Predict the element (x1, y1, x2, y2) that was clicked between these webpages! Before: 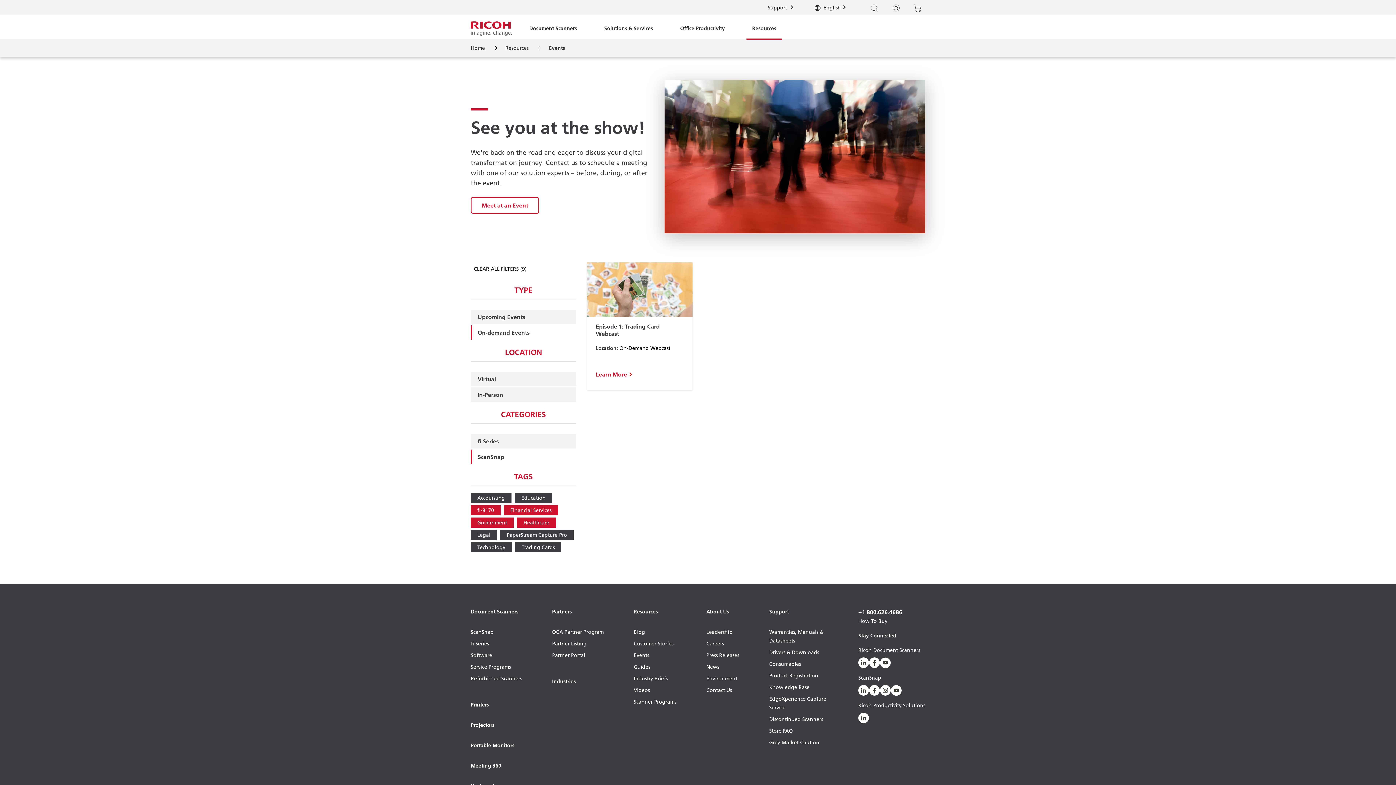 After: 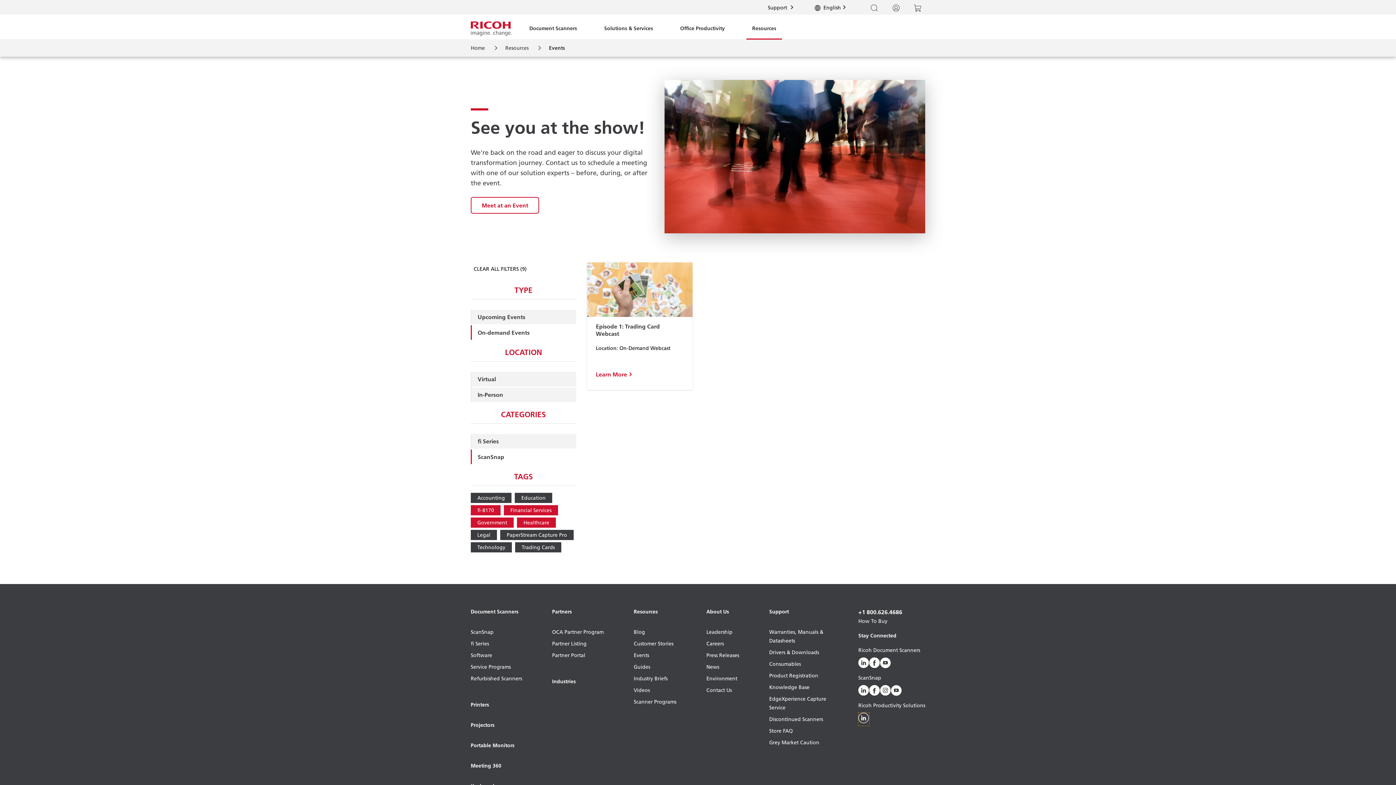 Action: bbox: (858, 712, 869, 726) label: LinkedIn